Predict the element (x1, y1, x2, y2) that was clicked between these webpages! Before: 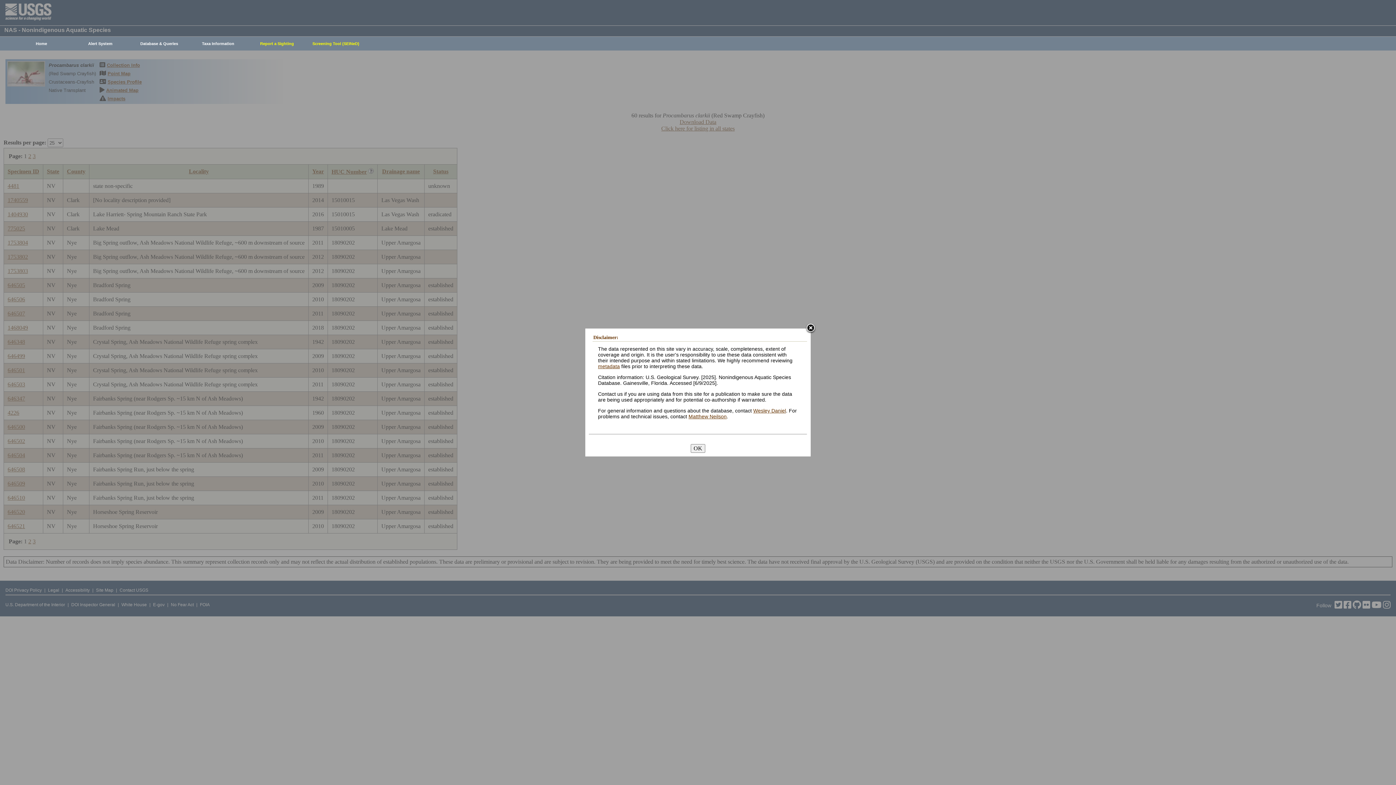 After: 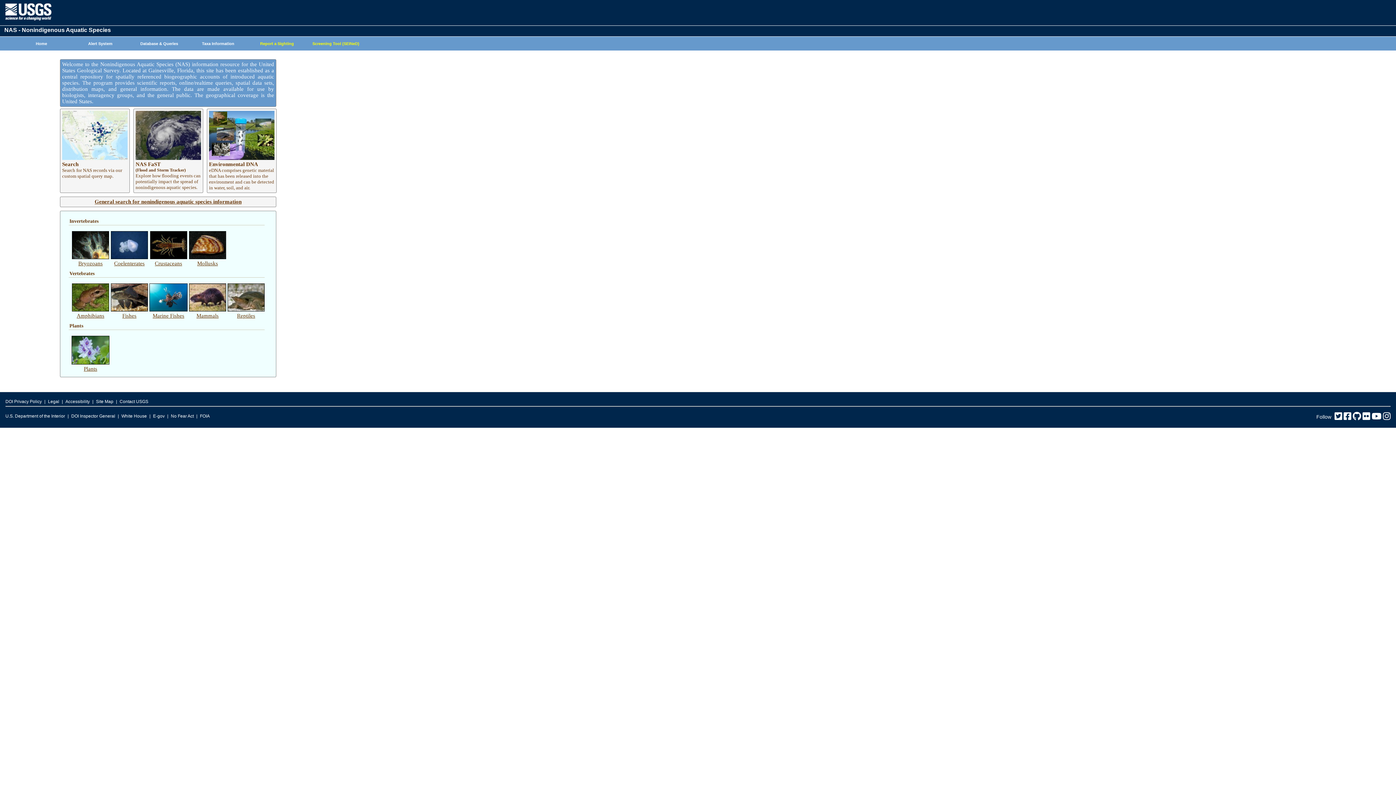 Action: label: Home bbox: (8, 37, 70, 50)